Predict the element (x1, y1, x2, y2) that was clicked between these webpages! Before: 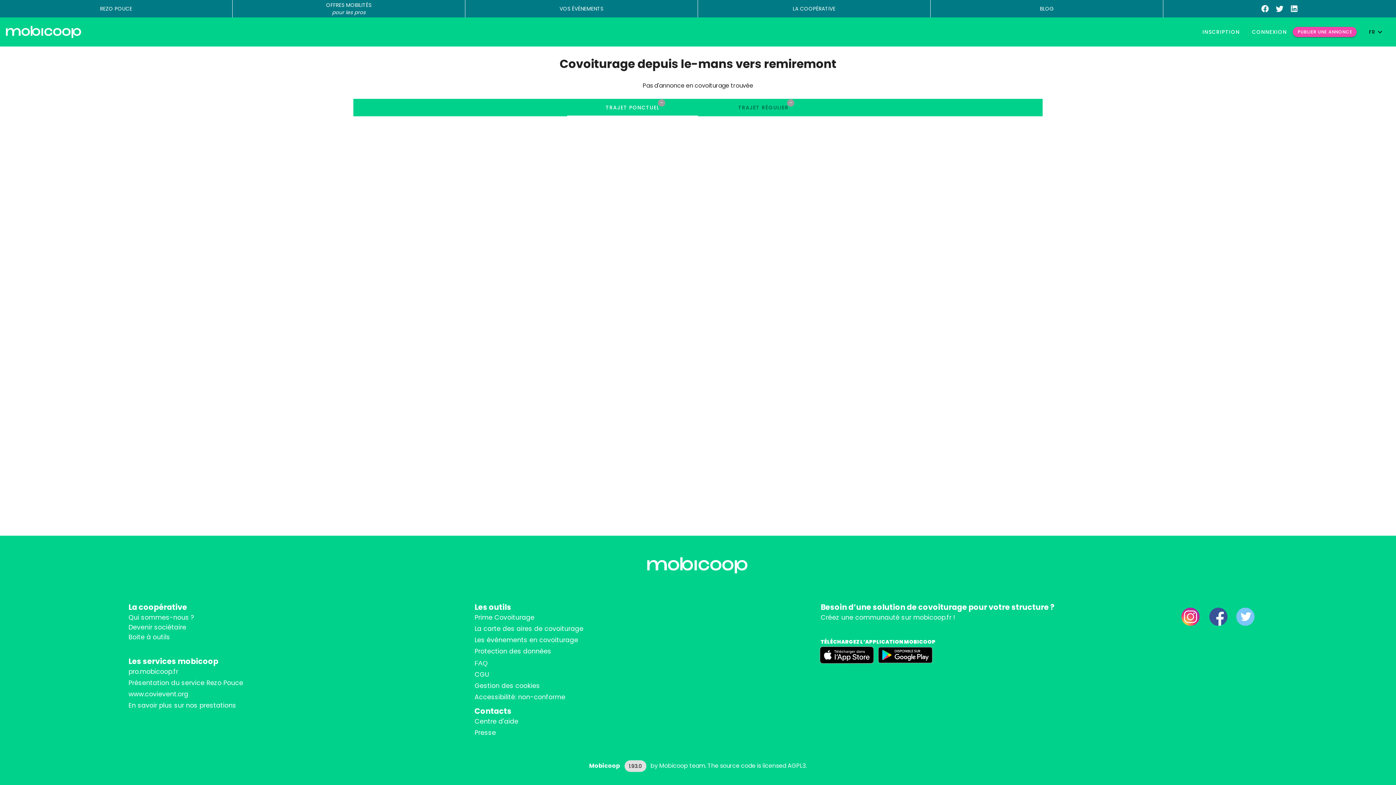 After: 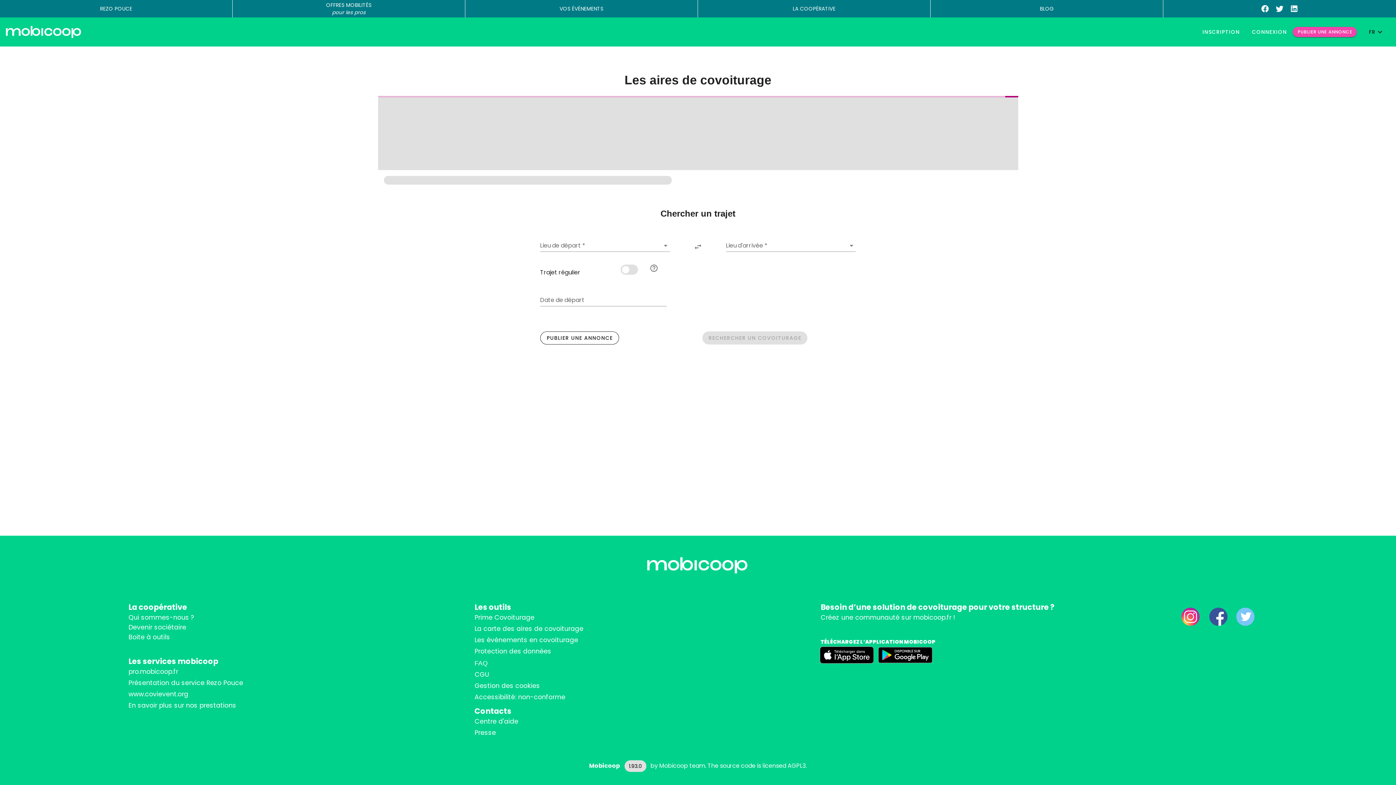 Action: bbox: (474, 624, 583, 633) label: La carte des aires de covoiturage